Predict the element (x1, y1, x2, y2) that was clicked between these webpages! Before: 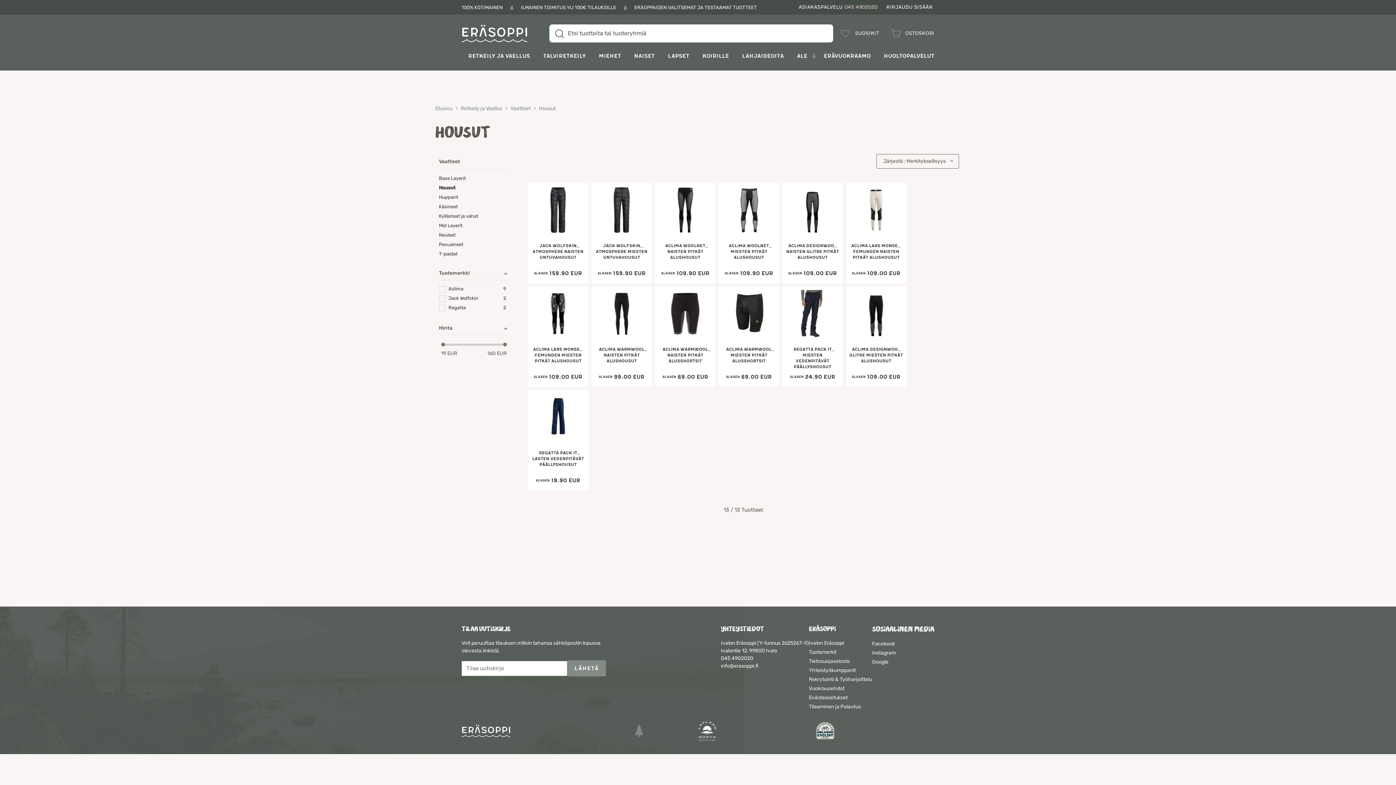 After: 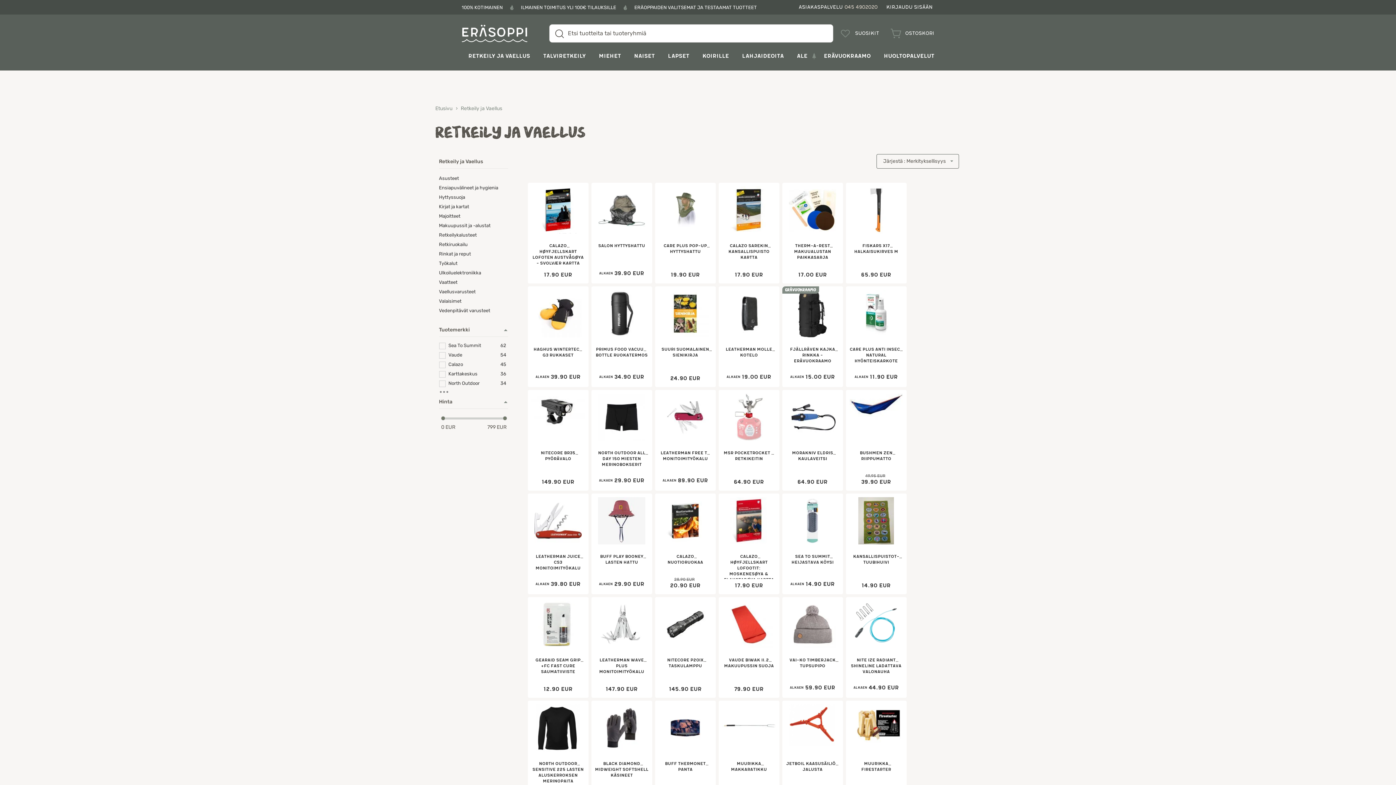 Action: bbox: (461, 45, 536, 66) label: Retkeily ja Vaellus